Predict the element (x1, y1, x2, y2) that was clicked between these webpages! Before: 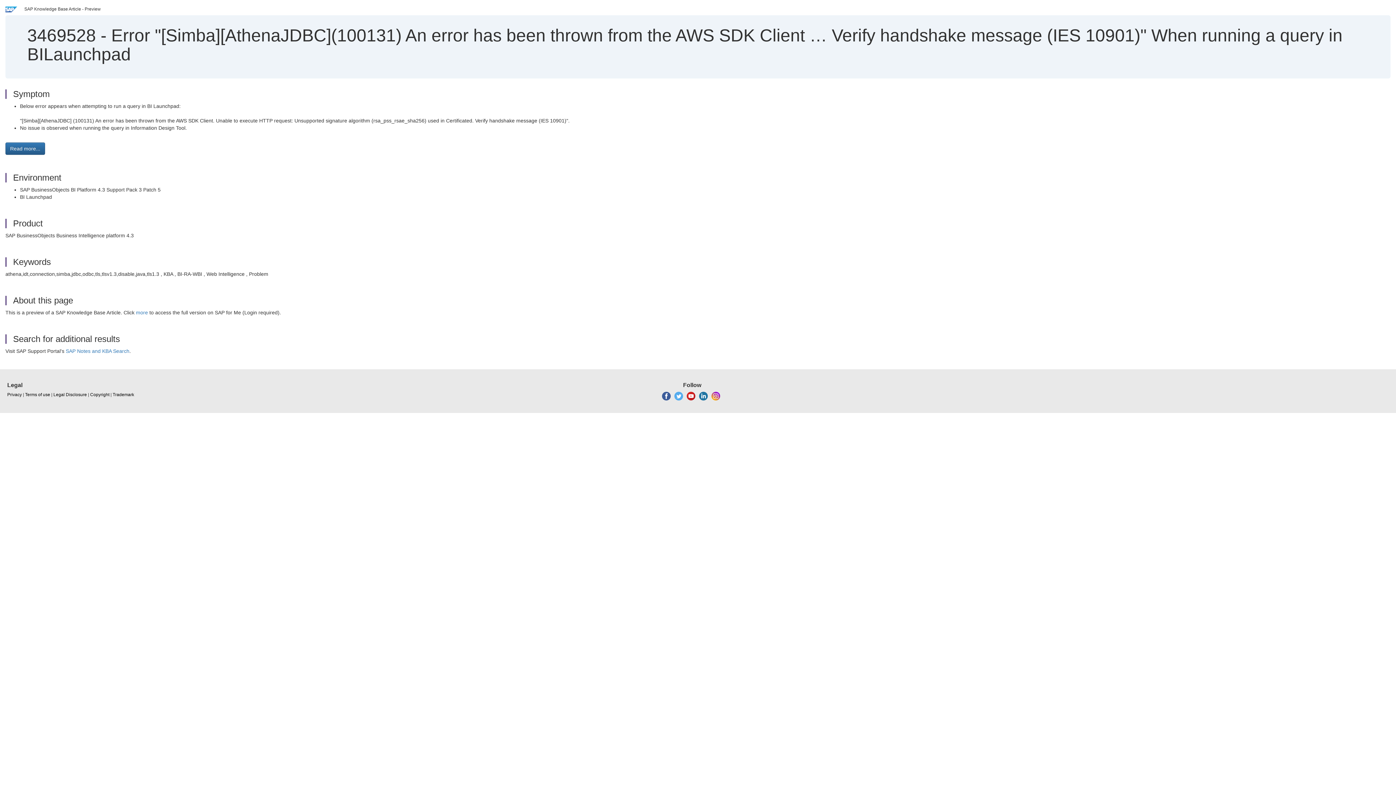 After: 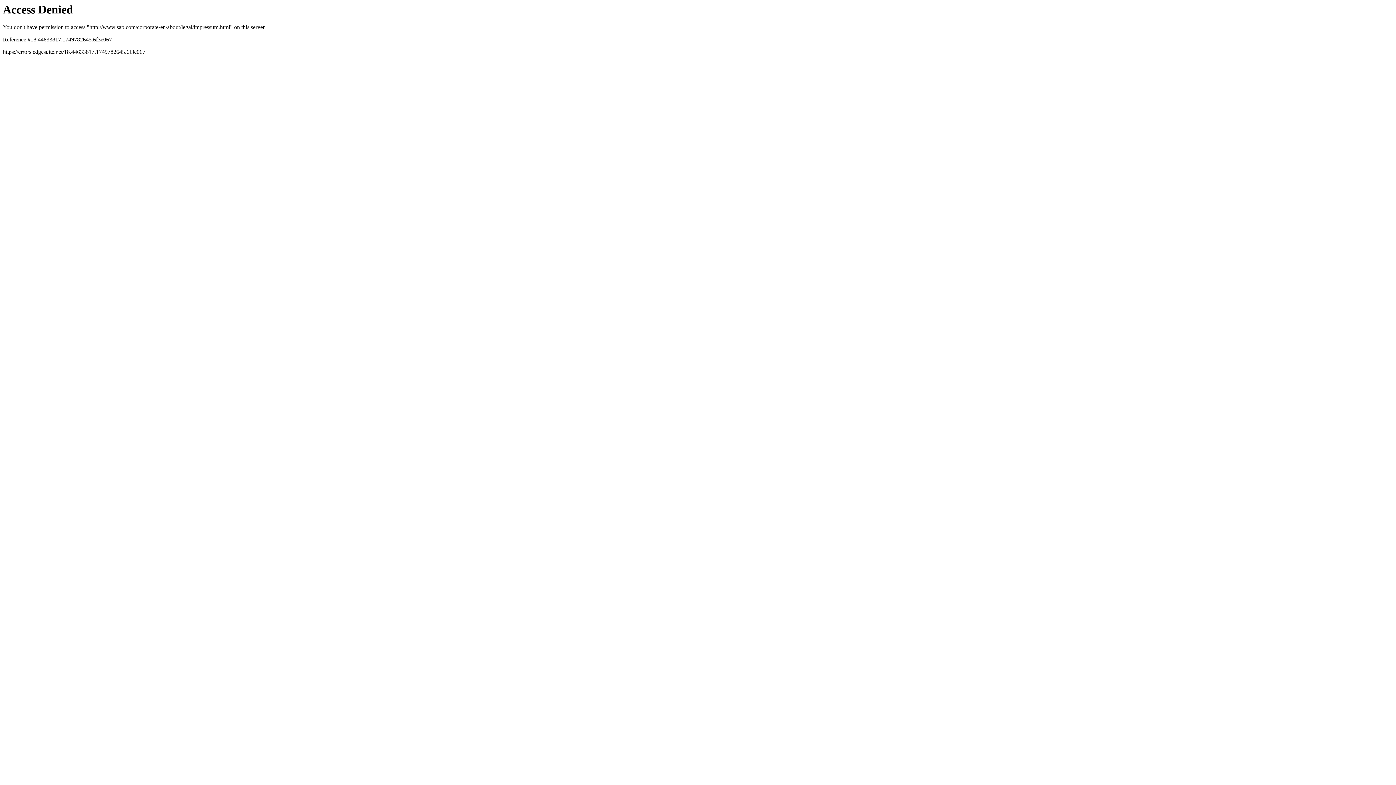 Action: label: Legal Disclosure bbox: (53, 392, 86, 398)